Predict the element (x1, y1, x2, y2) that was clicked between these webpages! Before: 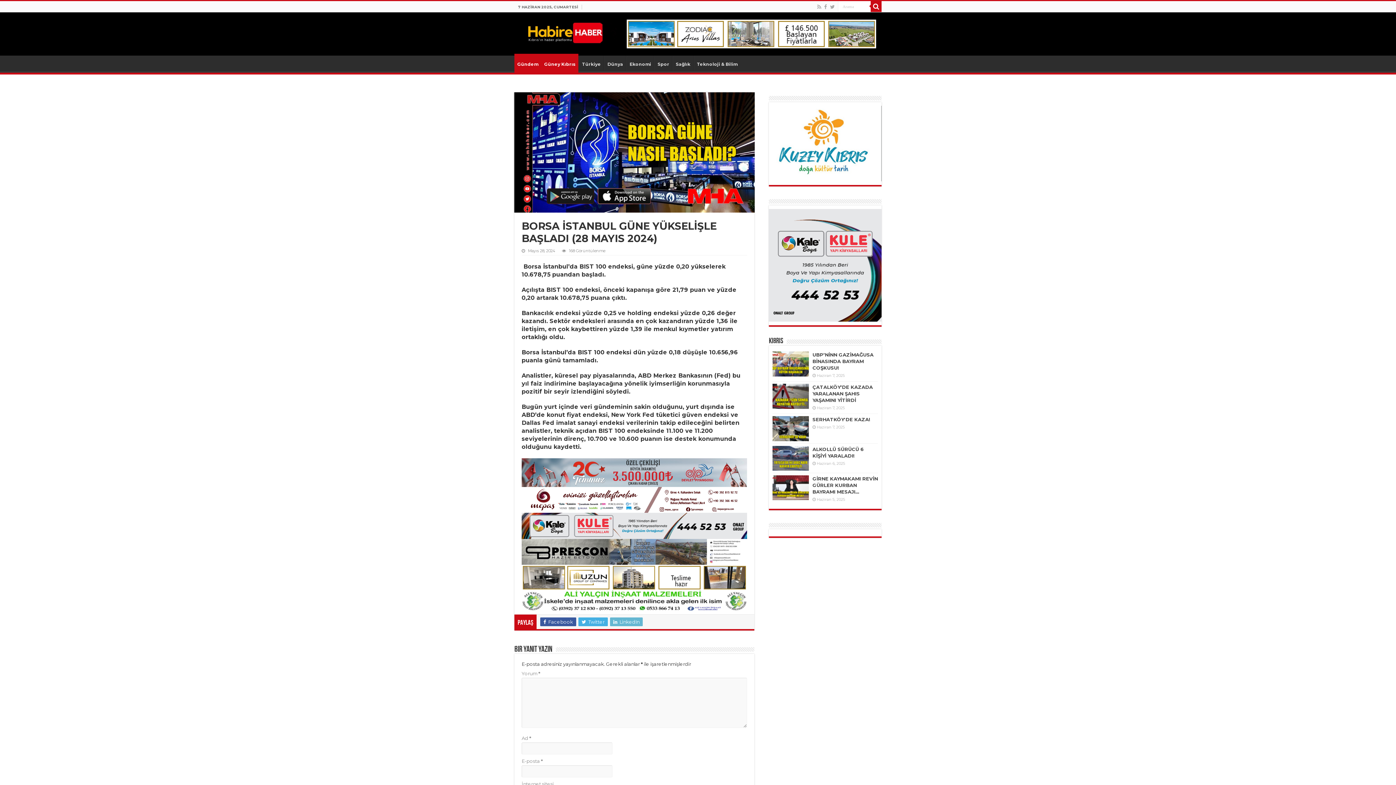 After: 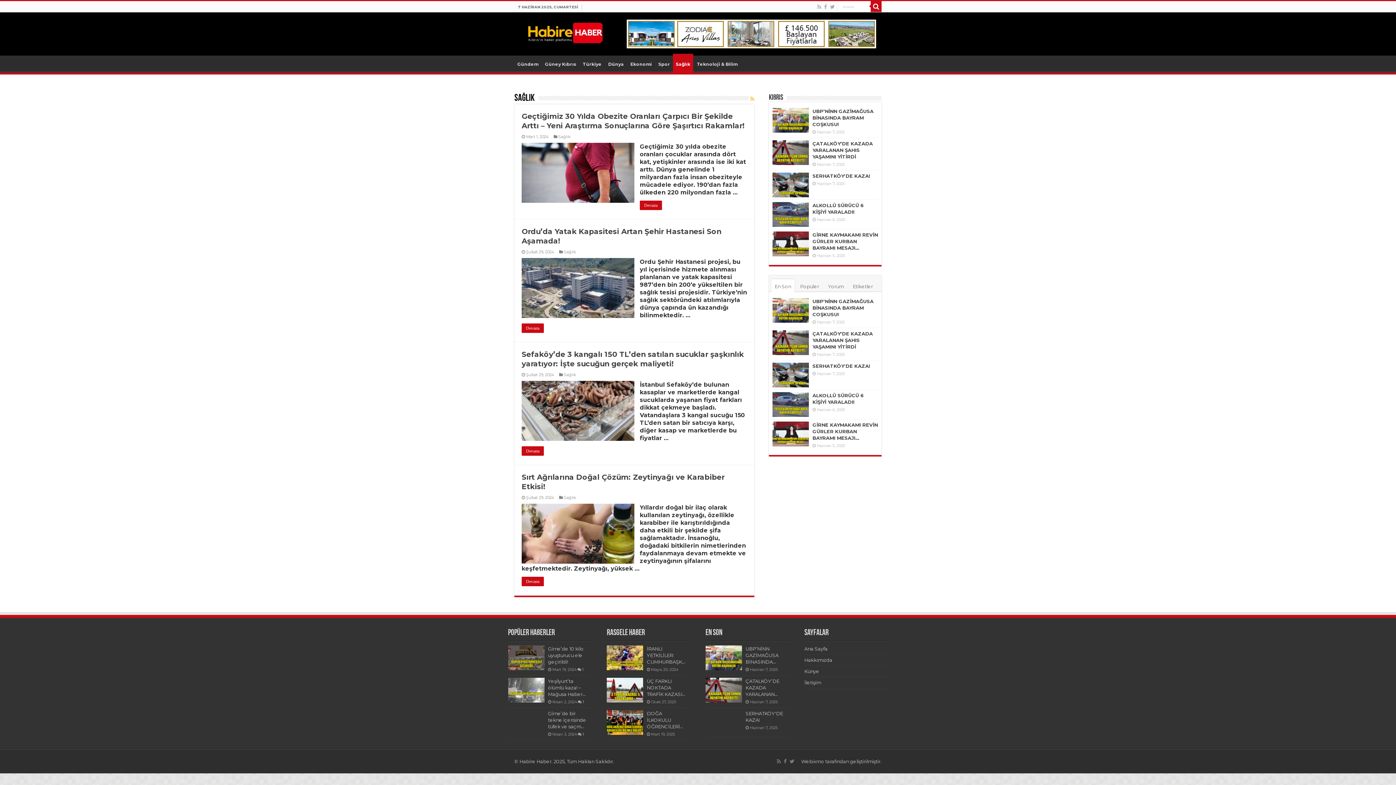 Action: bbox: (672, 55, 693, 70) label: Sağlık